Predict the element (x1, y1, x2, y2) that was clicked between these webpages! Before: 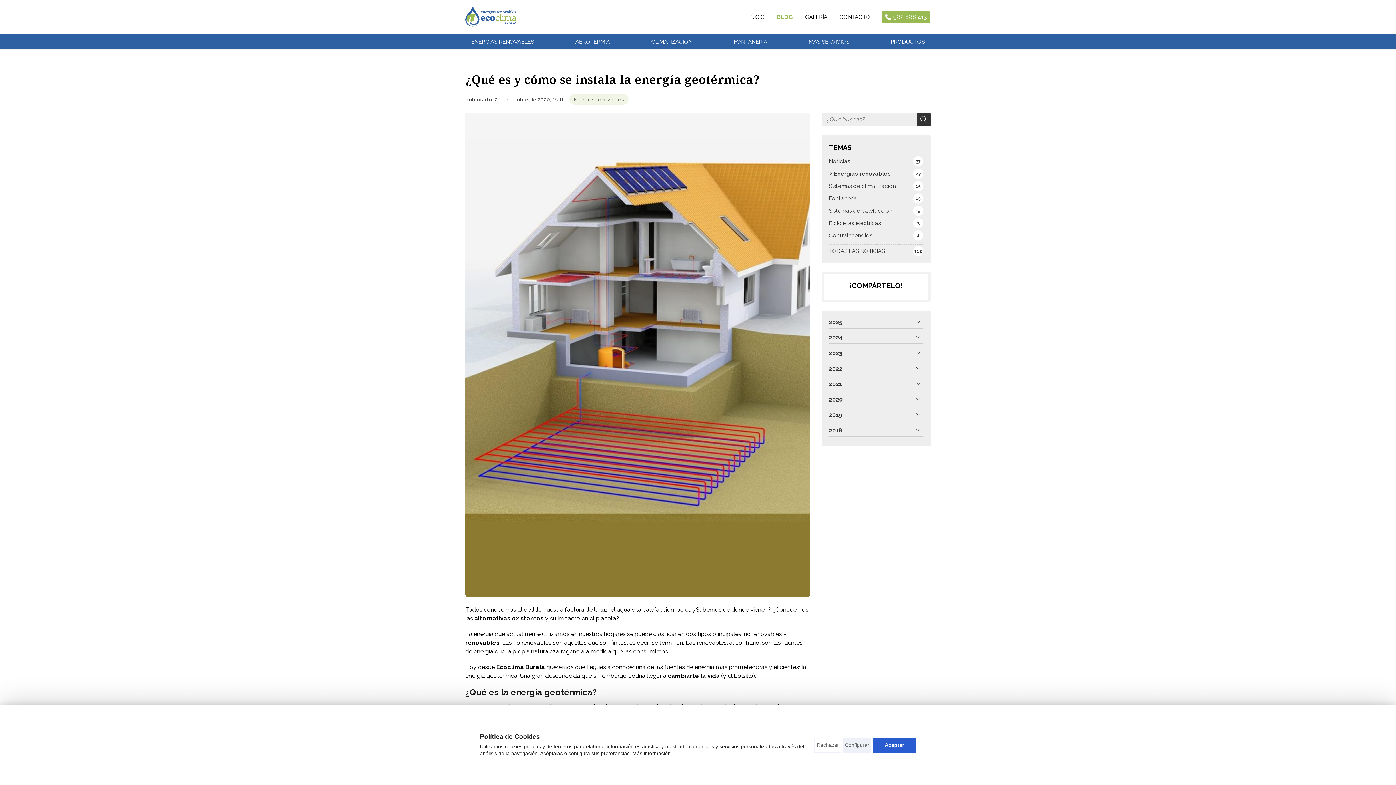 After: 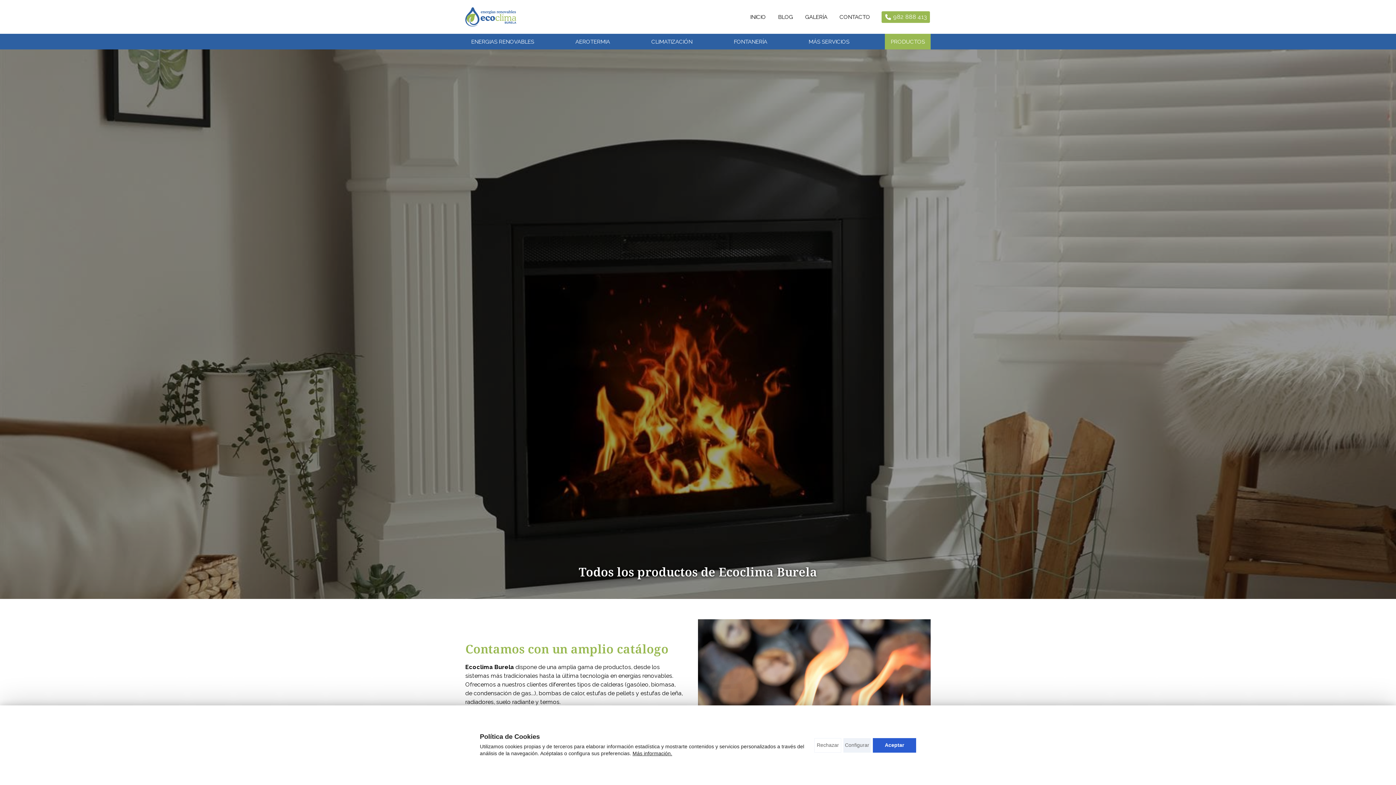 Action: label: PRODUCTOS bbox: (885, 33, 930, 49)